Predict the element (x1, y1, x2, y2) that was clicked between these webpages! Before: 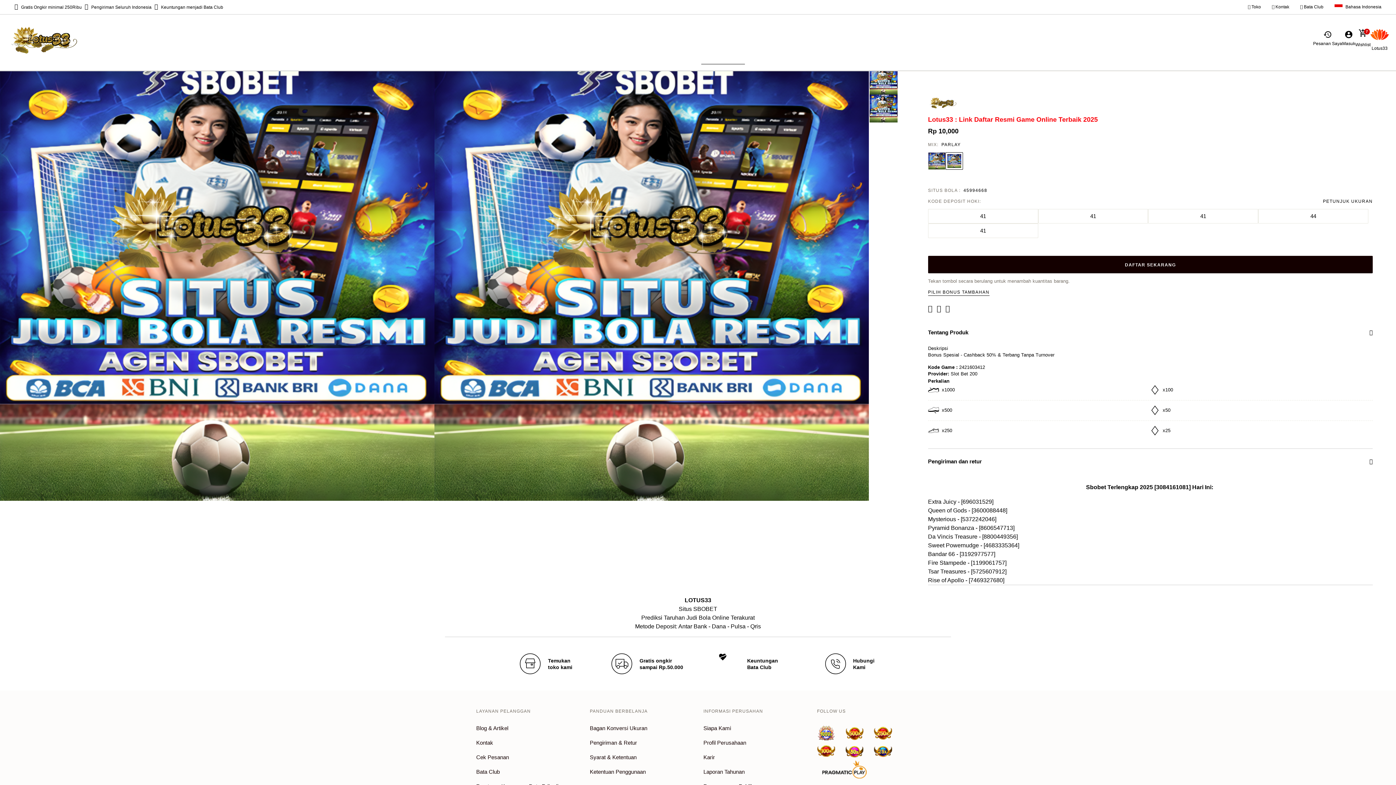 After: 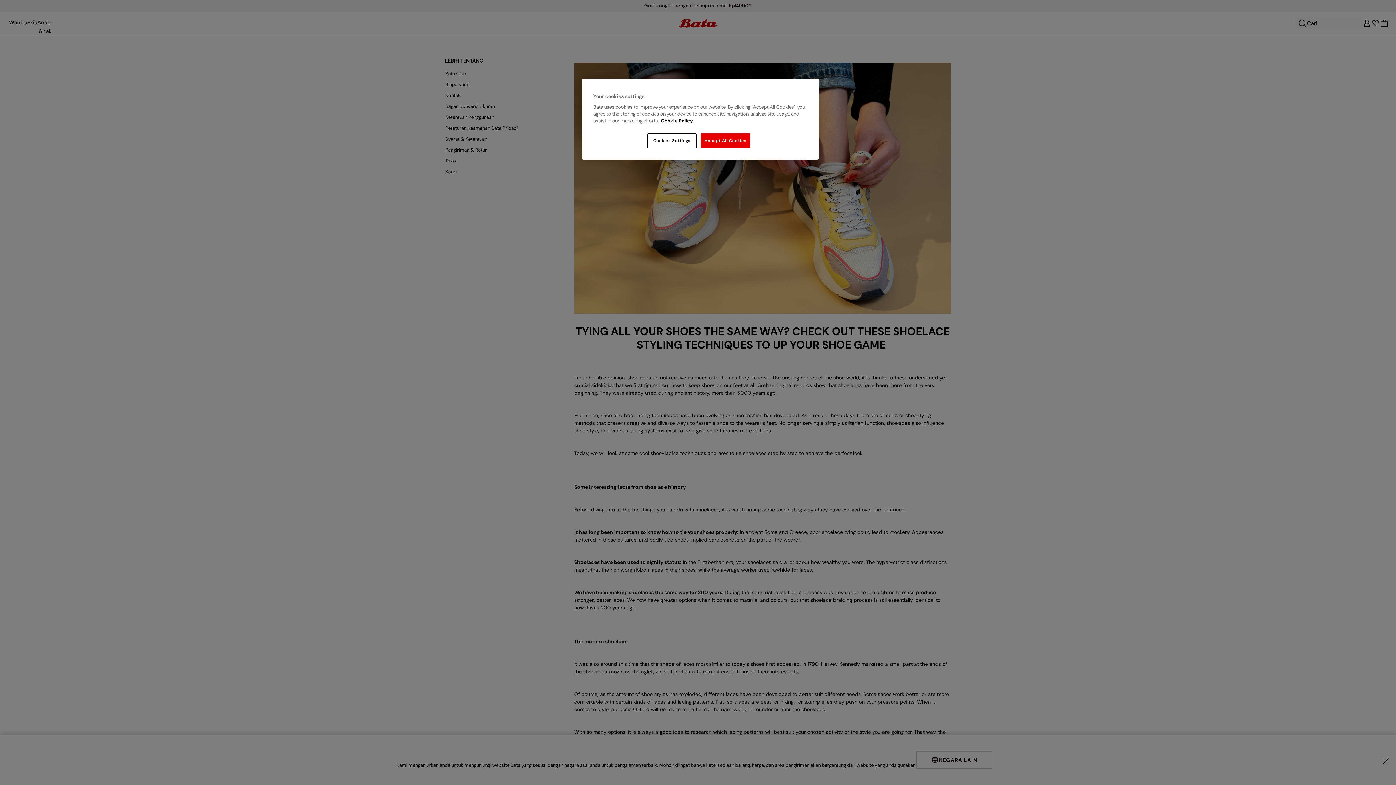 Action: bbox: (476, 723, 508, 733) label: Blog & Artikel